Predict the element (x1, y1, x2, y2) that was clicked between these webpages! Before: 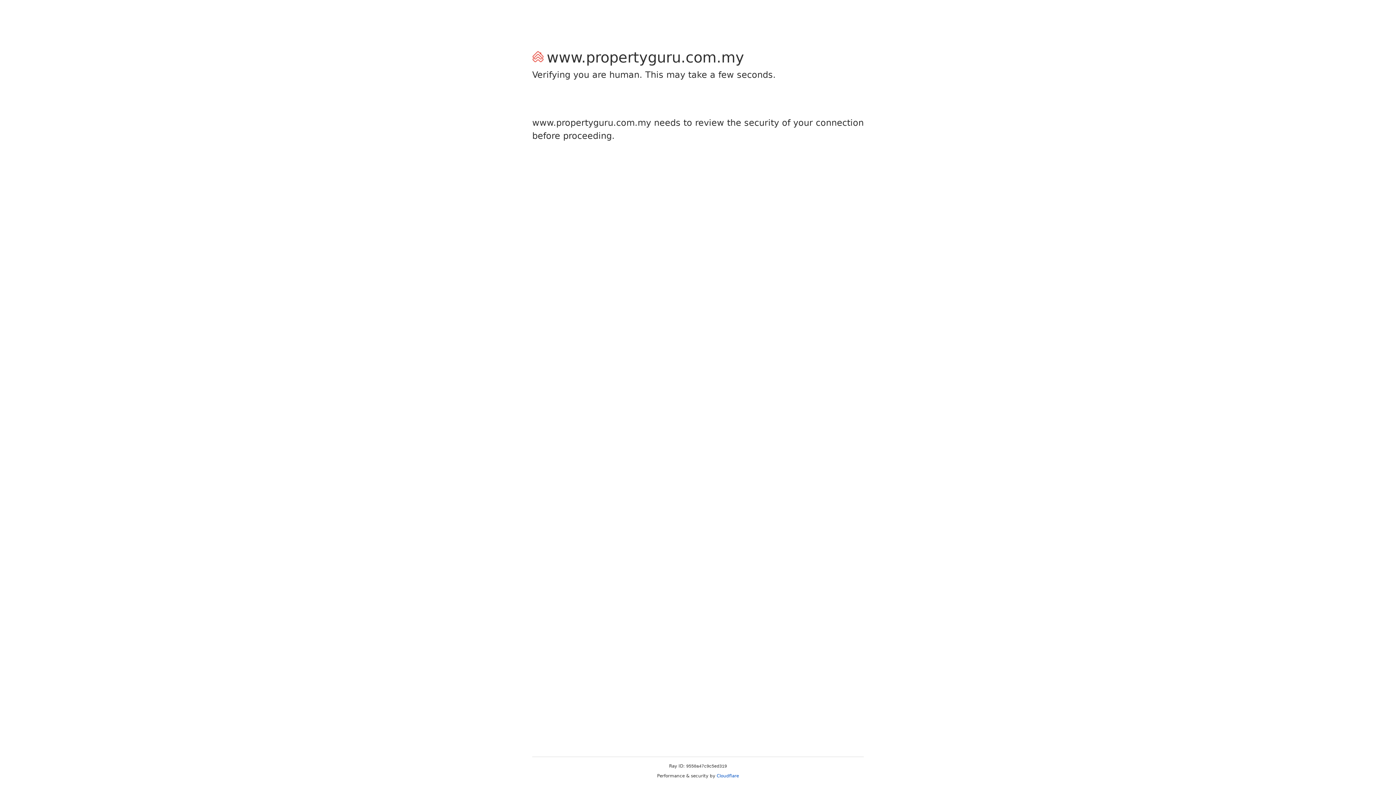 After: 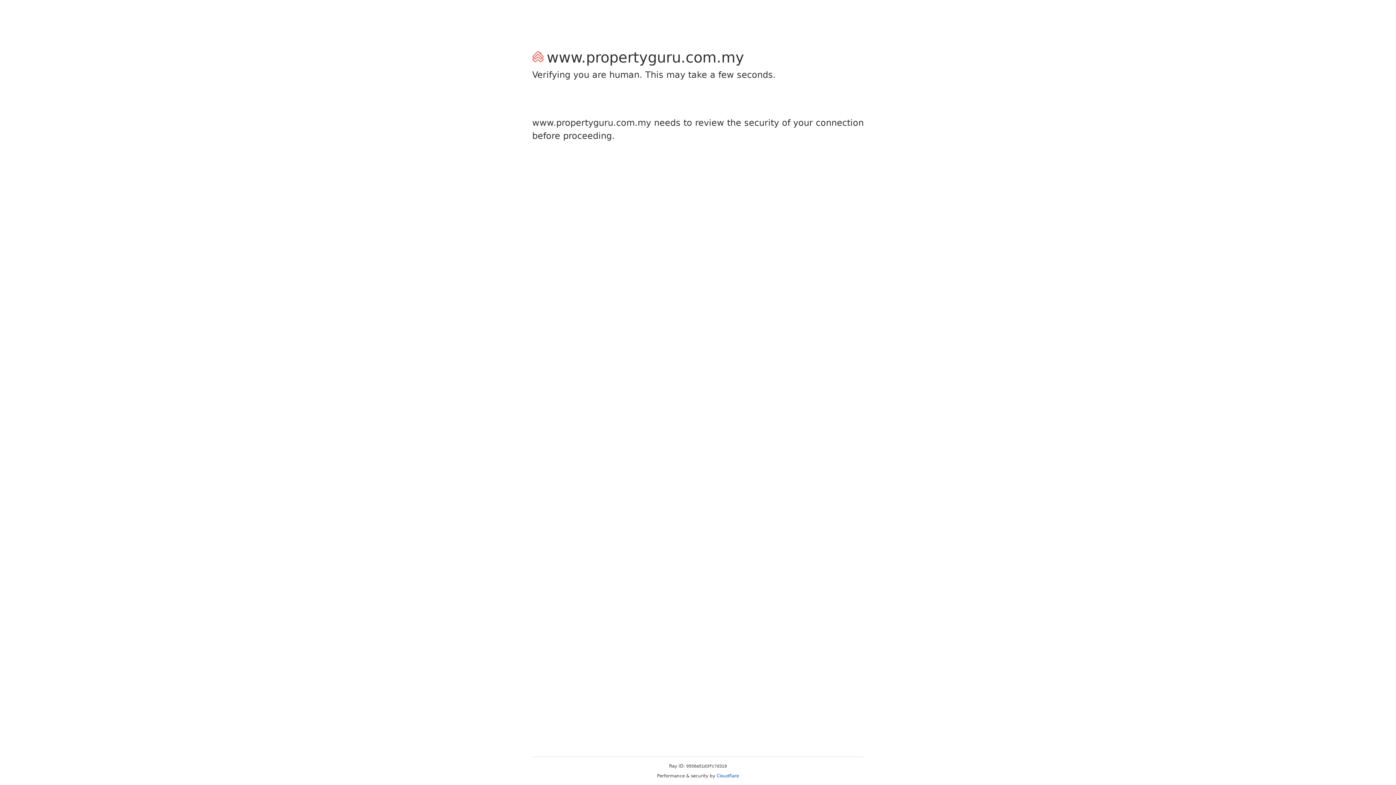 Action: bbox: (716, 773, 739, 778) label: Cloudflare